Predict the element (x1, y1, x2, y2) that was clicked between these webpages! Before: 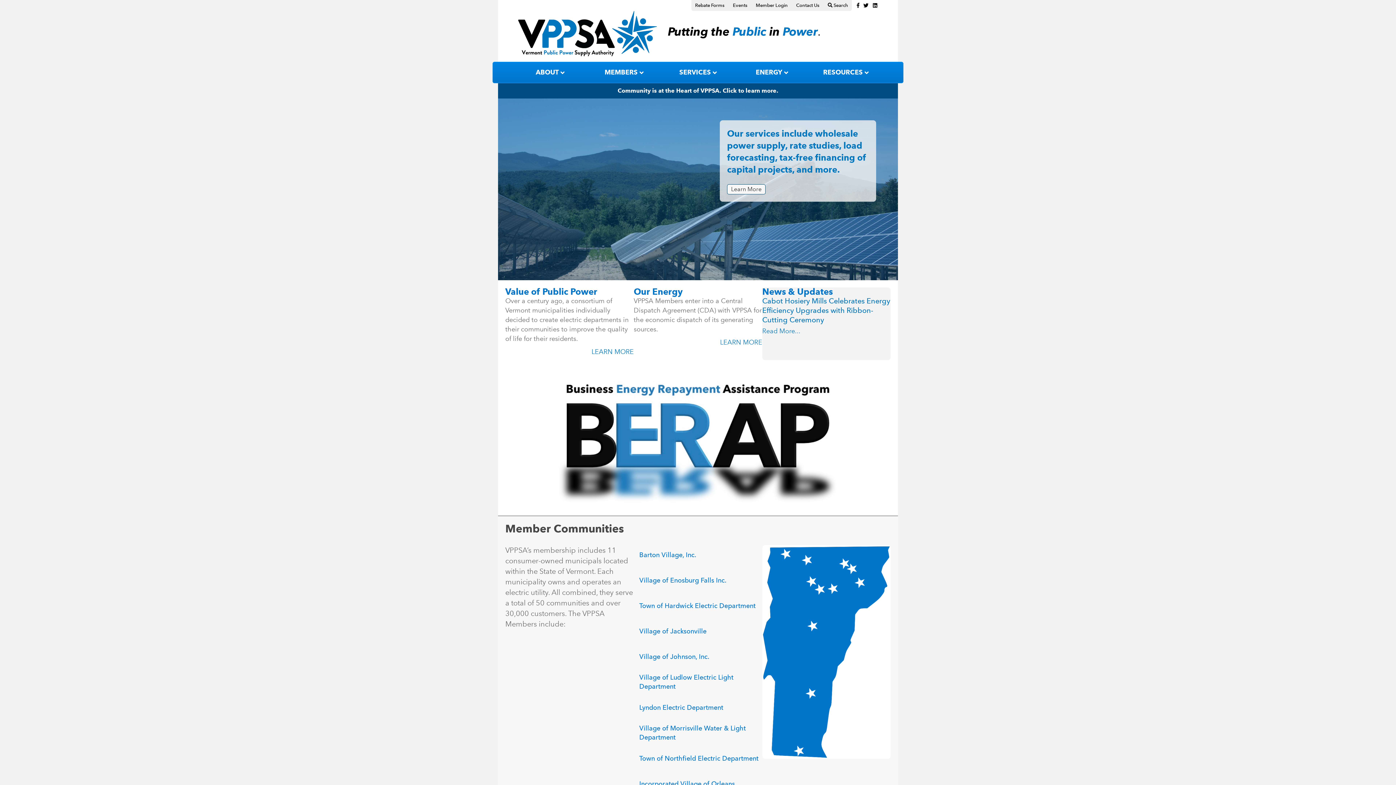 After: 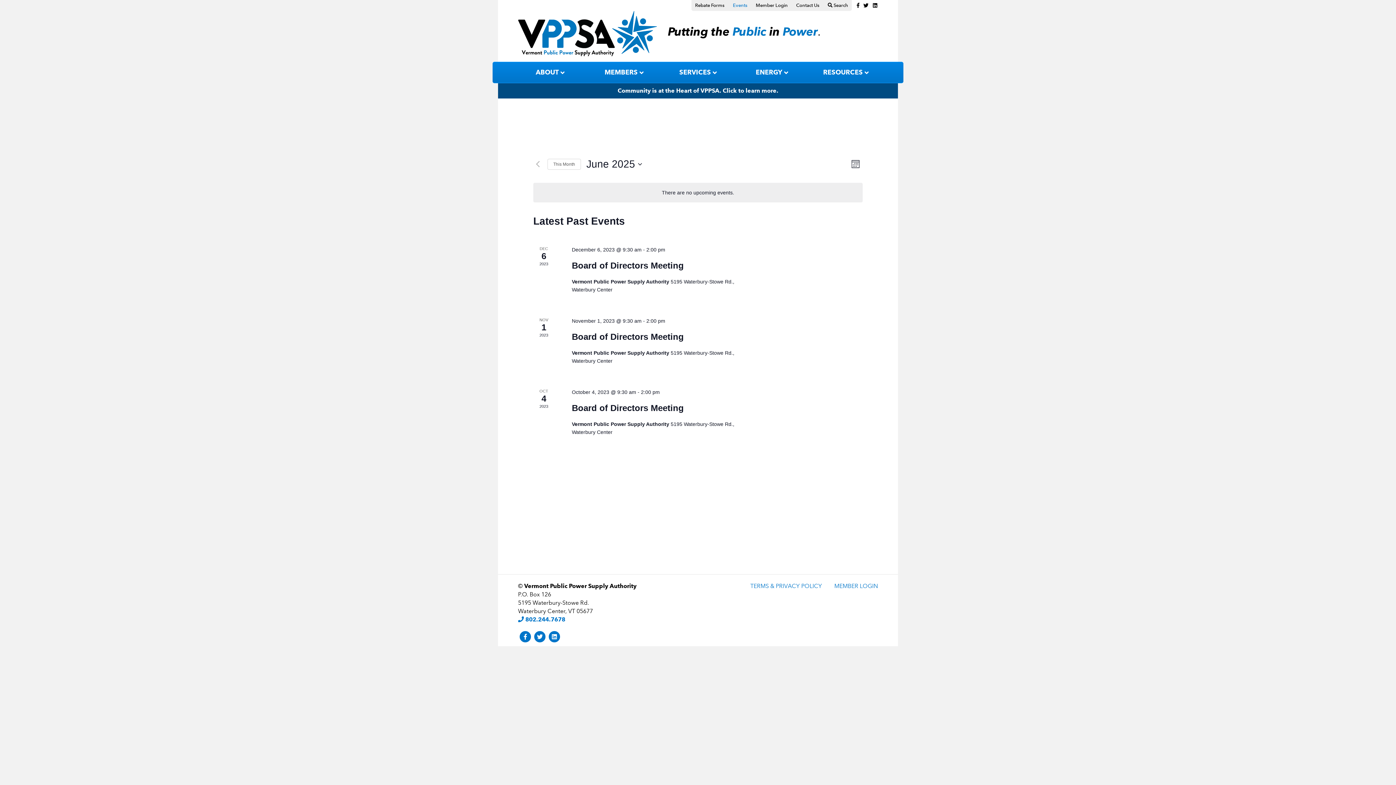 Action: label: Events bbox: (729, 0, 751, 10)